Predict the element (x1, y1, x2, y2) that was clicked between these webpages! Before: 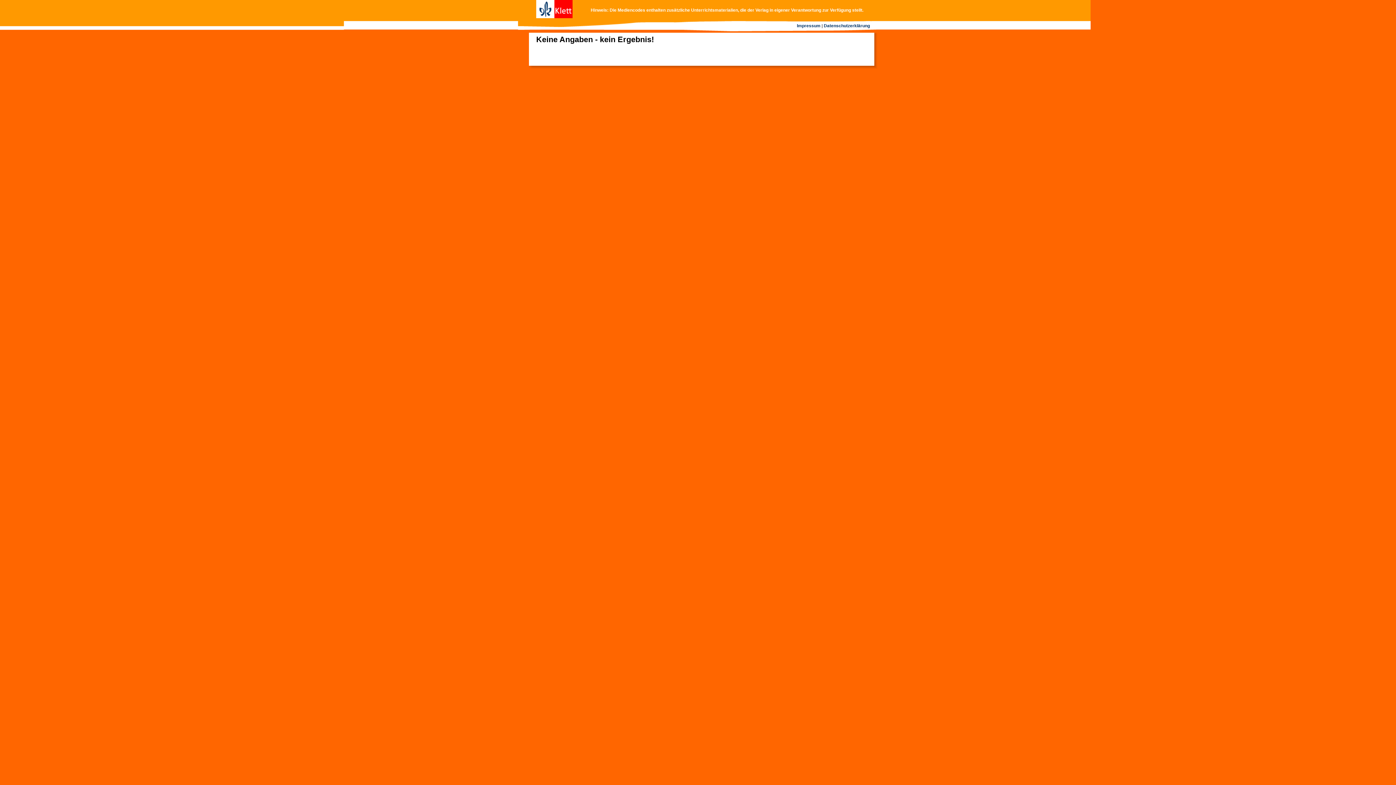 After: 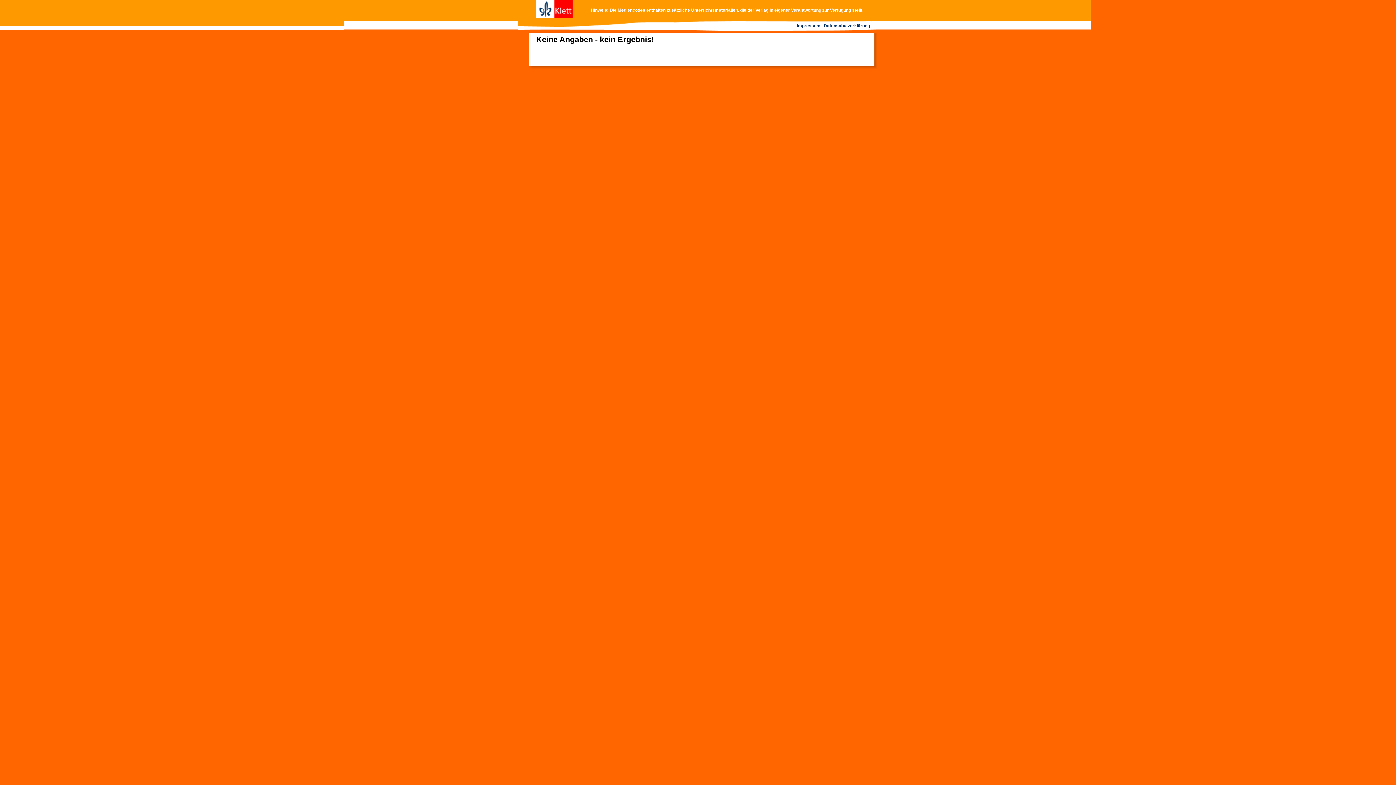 Action: bbox: (824, 23, 870, 28) label: Datenschutzerklärung